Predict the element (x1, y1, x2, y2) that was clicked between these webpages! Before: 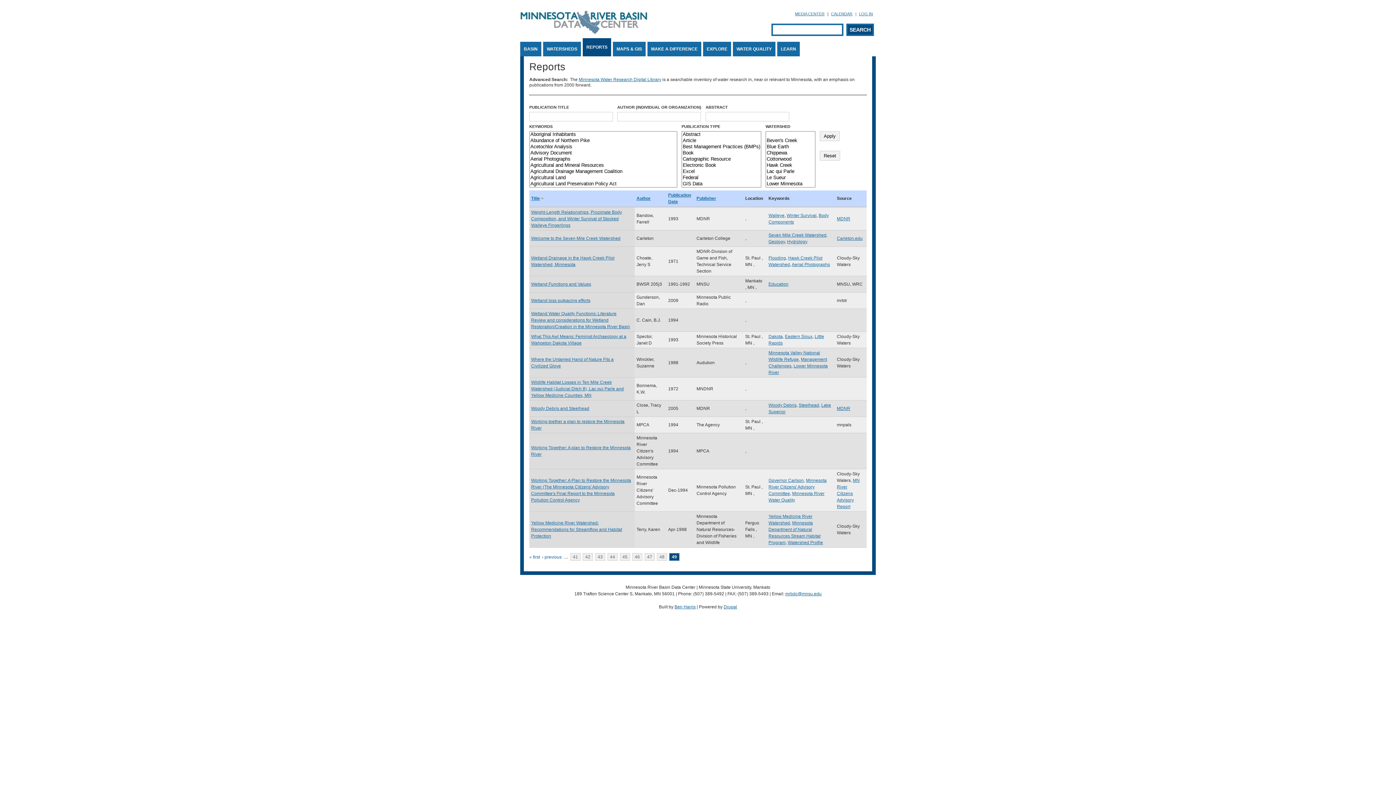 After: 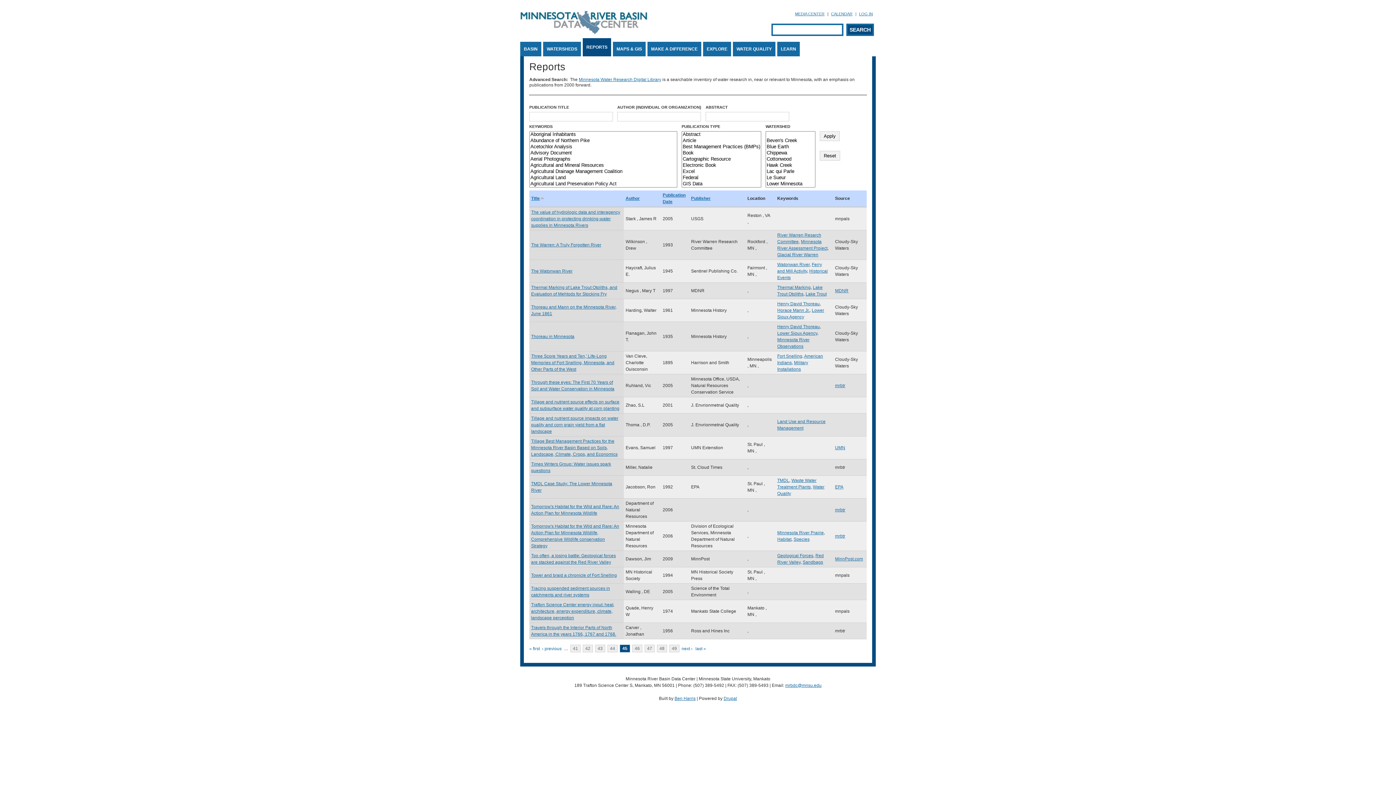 Action: label: 45 bbox: (620, 553, 630, 561)